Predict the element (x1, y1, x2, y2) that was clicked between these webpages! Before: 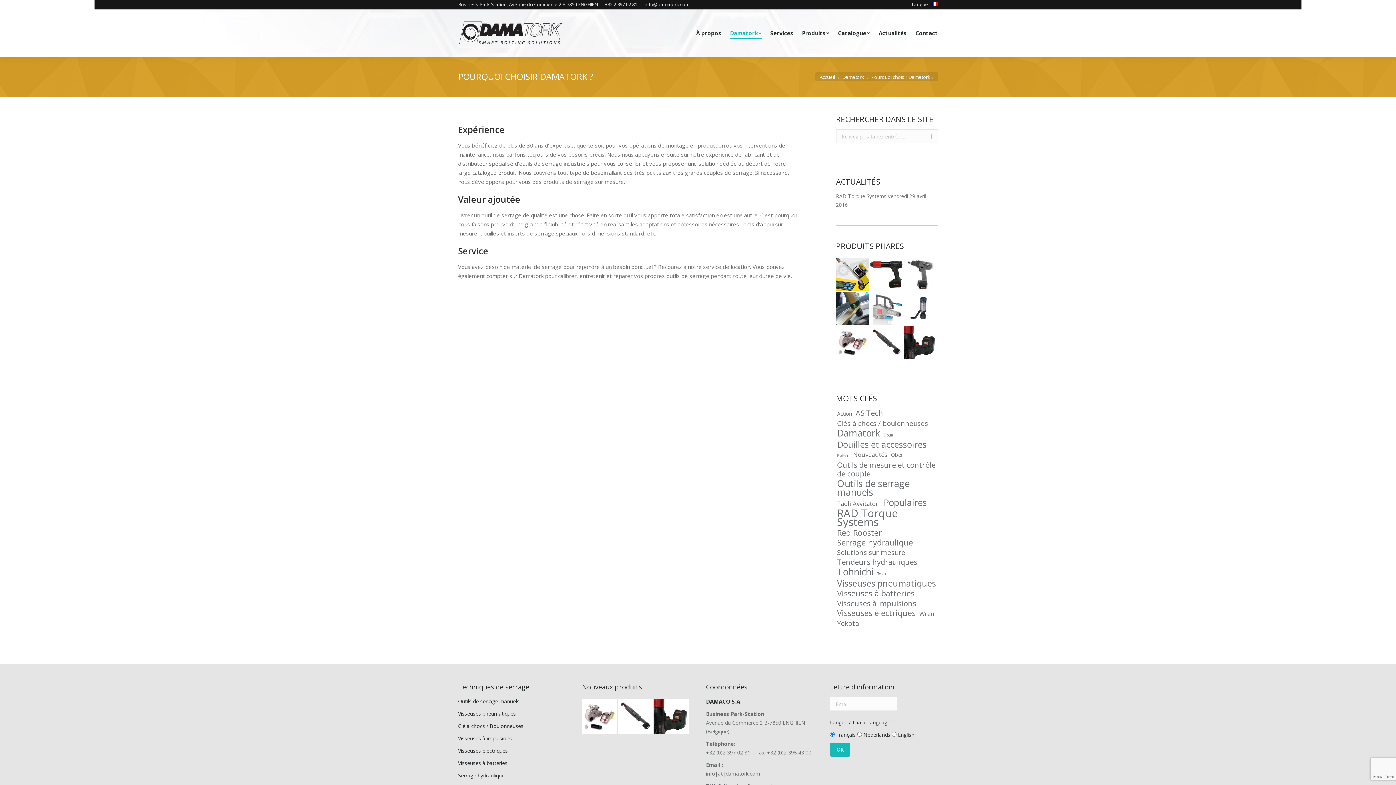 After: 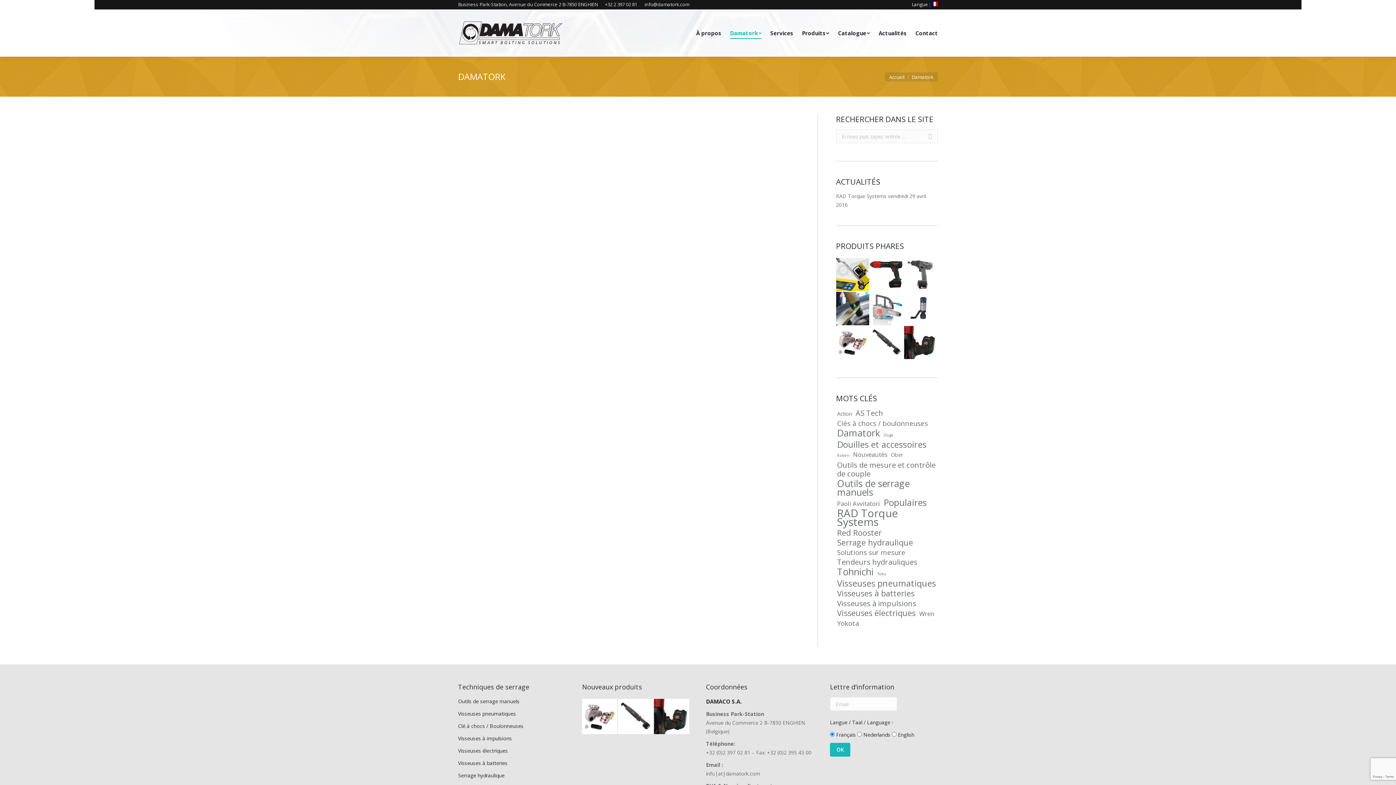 Action: label: Damatork bbox: (842, 73, 864, 80)